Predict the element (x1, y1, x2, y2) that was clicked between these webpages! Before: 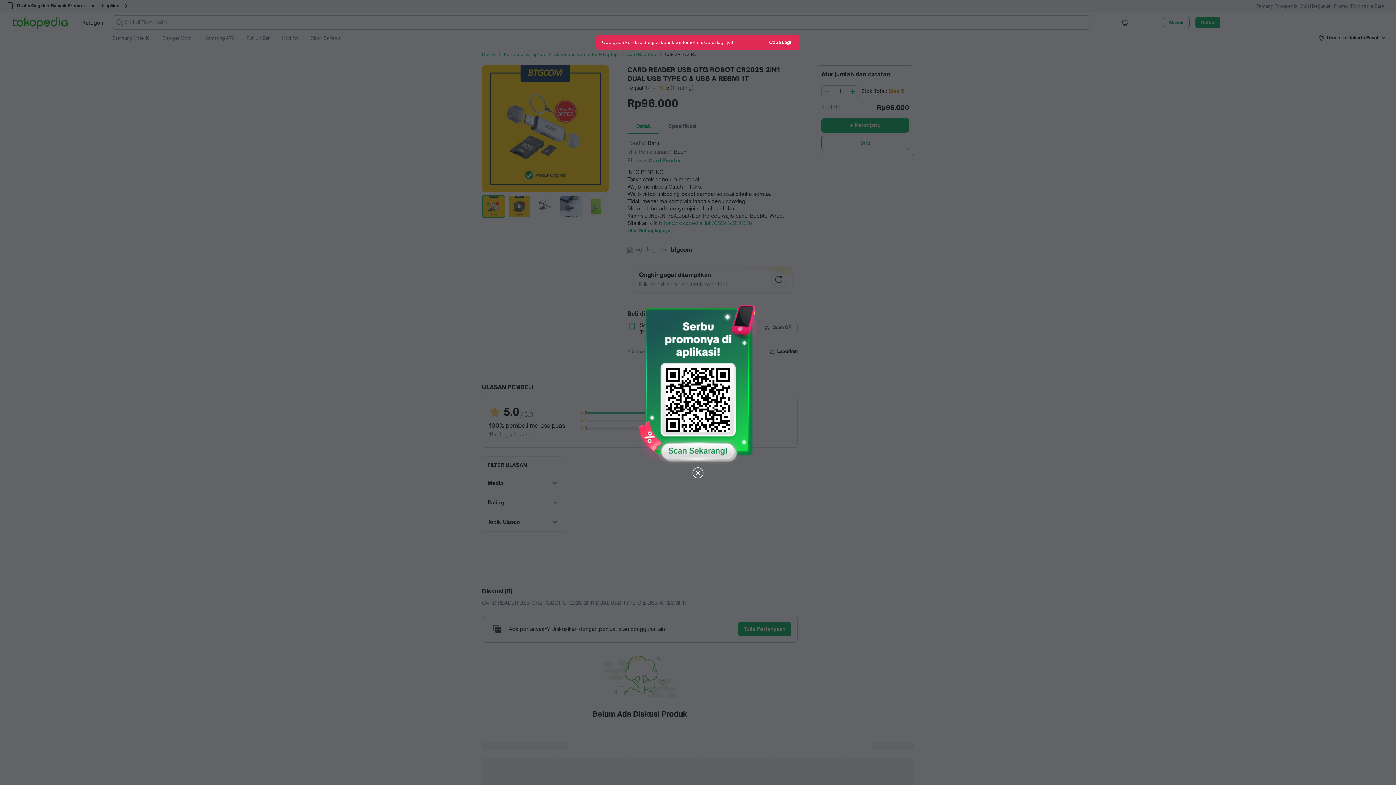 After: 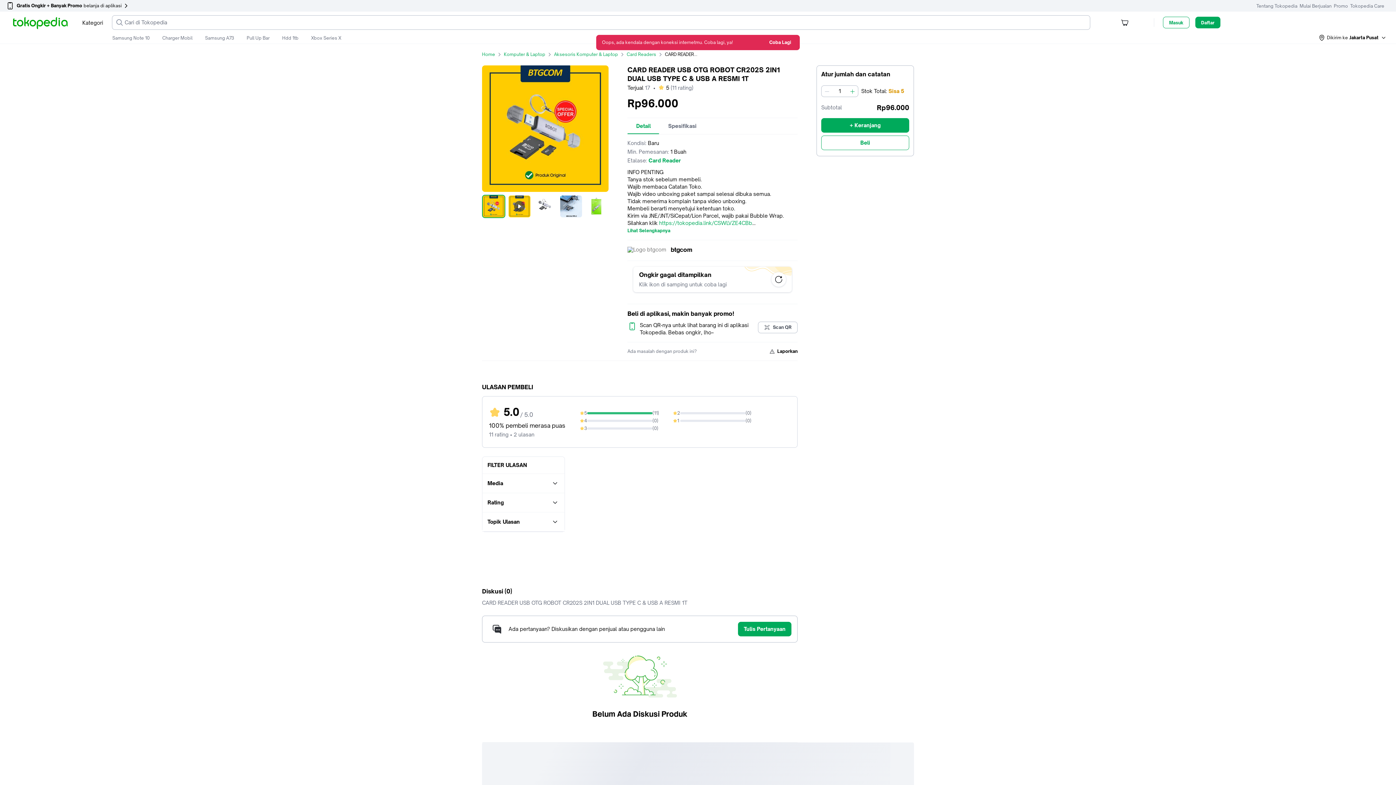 Action: bbox: (691, 466, 704, 480)